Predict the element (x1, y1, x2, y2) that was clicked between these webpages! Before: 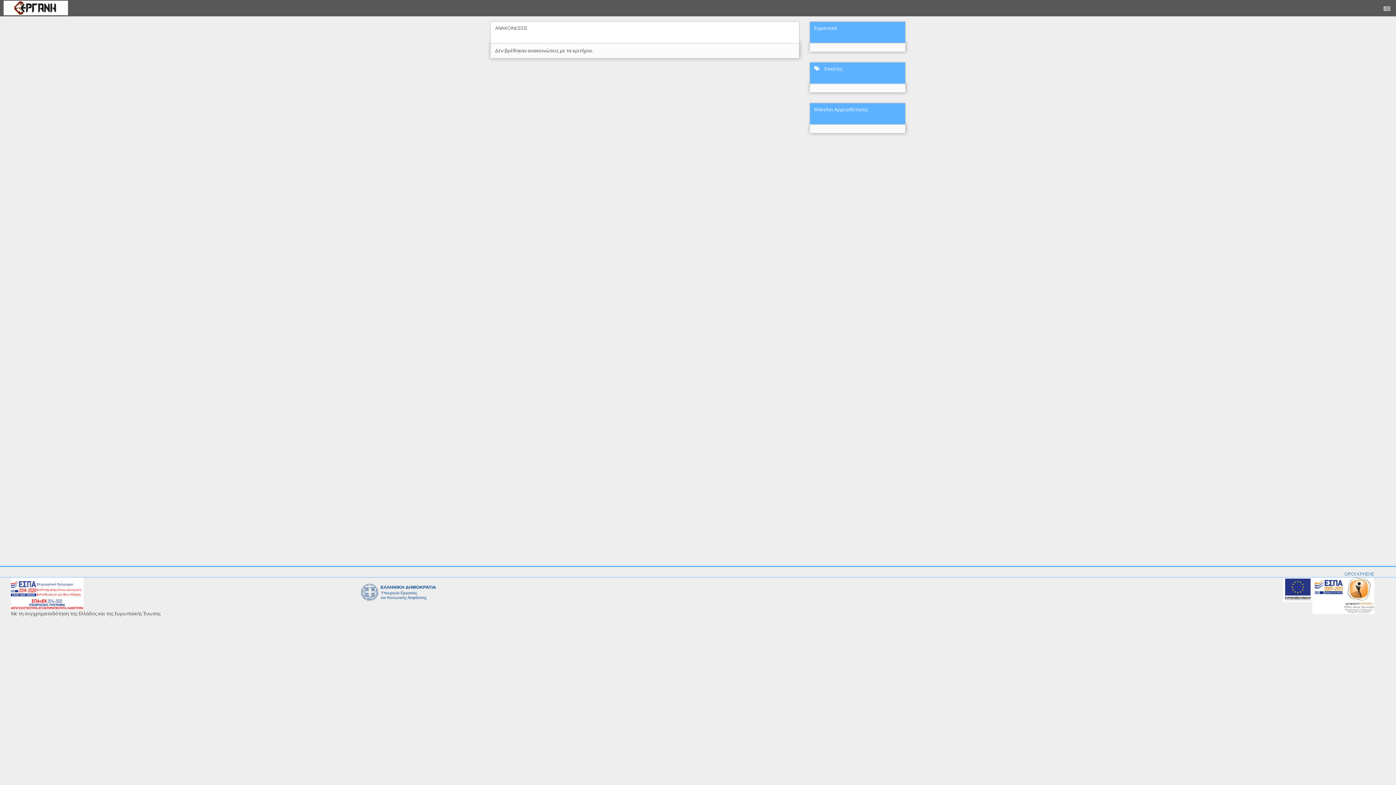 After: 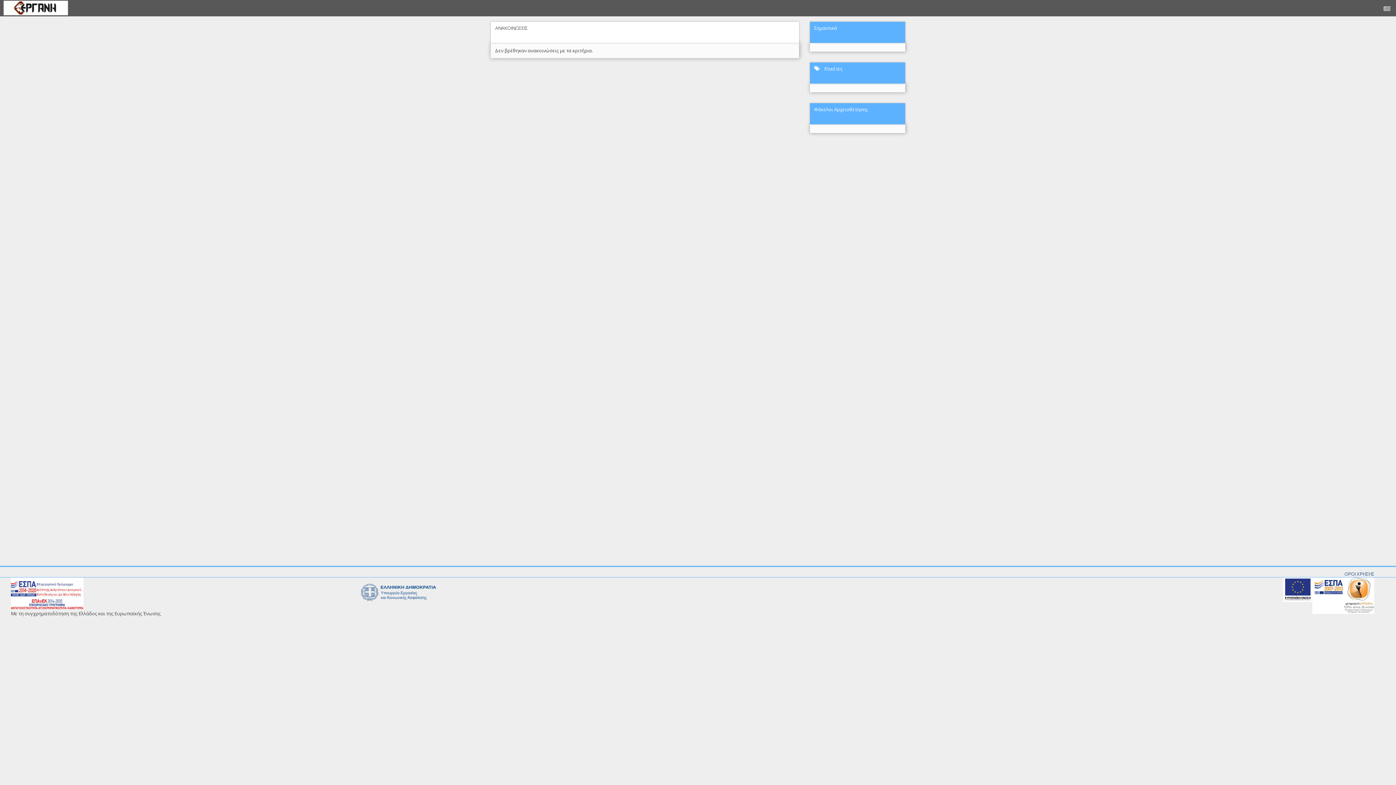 Action: bbox: (1344, 570, 1374, 577) label: ΟΡΟΙ ΧΡΗΣΗΣ